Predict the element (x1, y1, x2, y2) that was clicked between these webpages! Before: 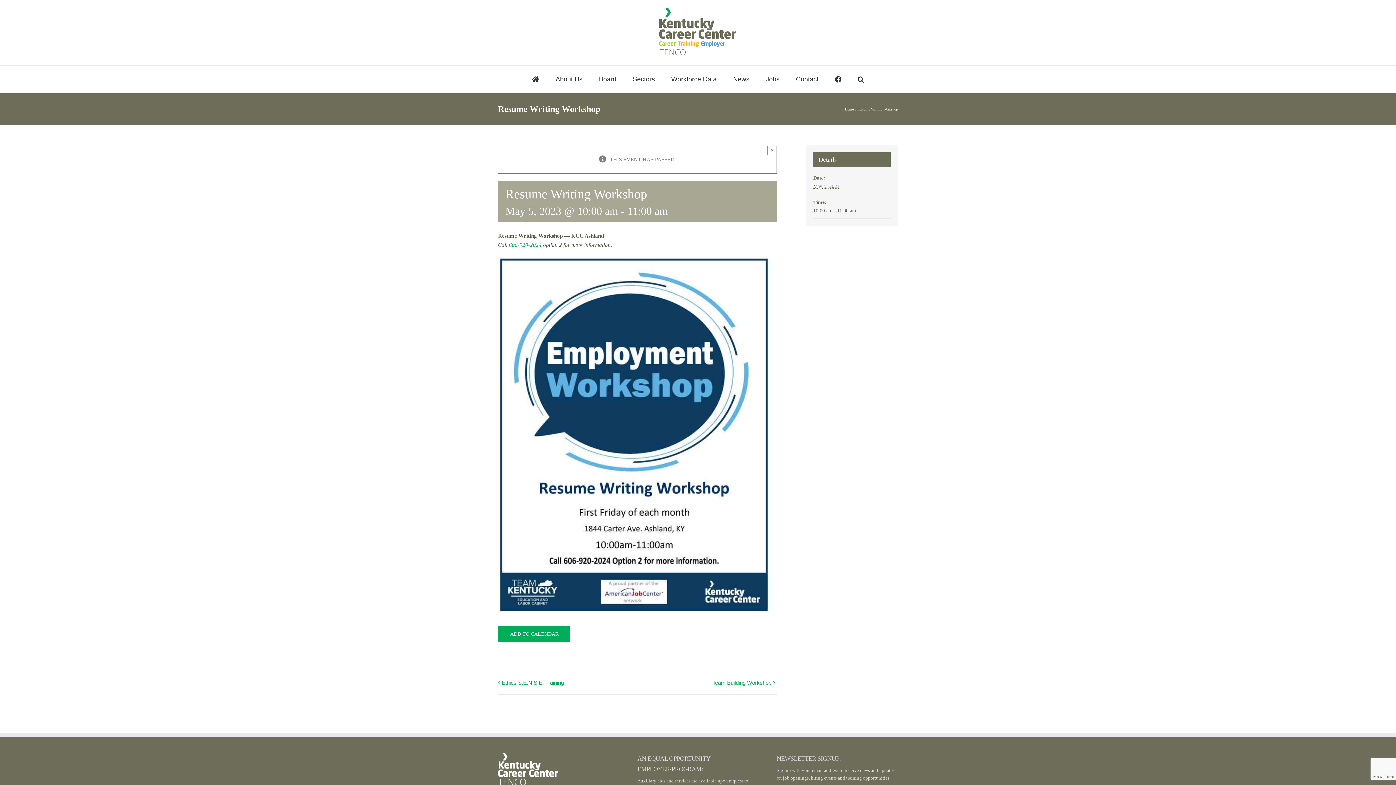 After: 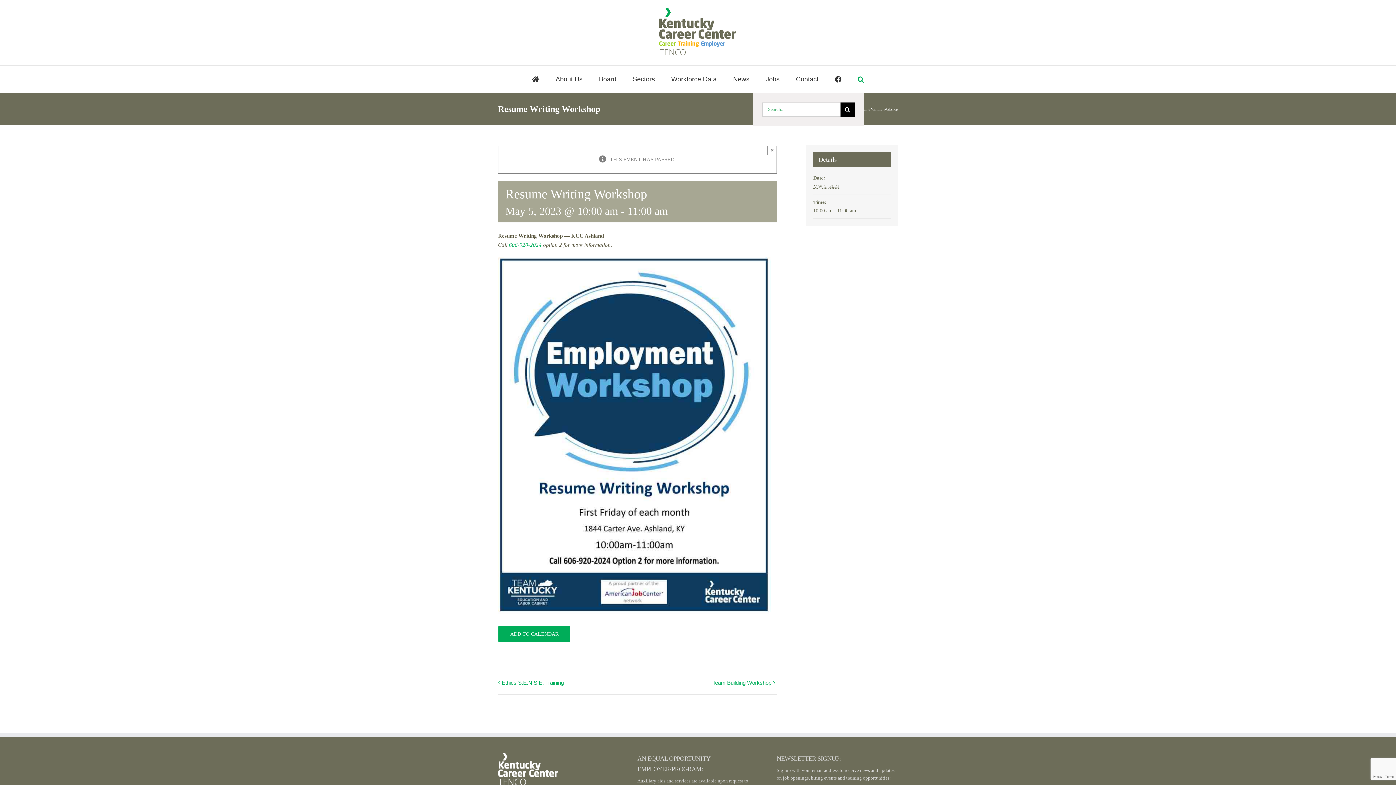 Action: label: Search bbox: (858, 65, 864, 92)